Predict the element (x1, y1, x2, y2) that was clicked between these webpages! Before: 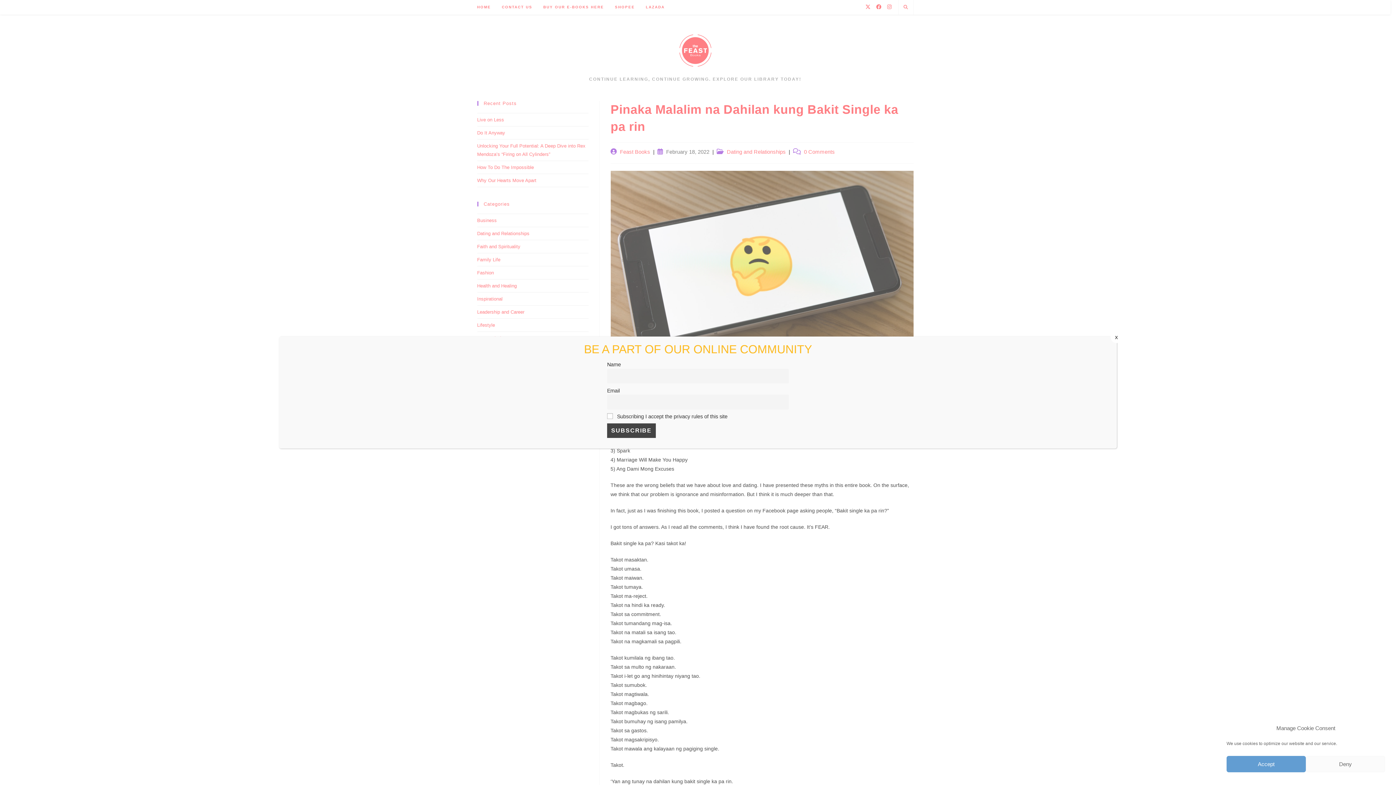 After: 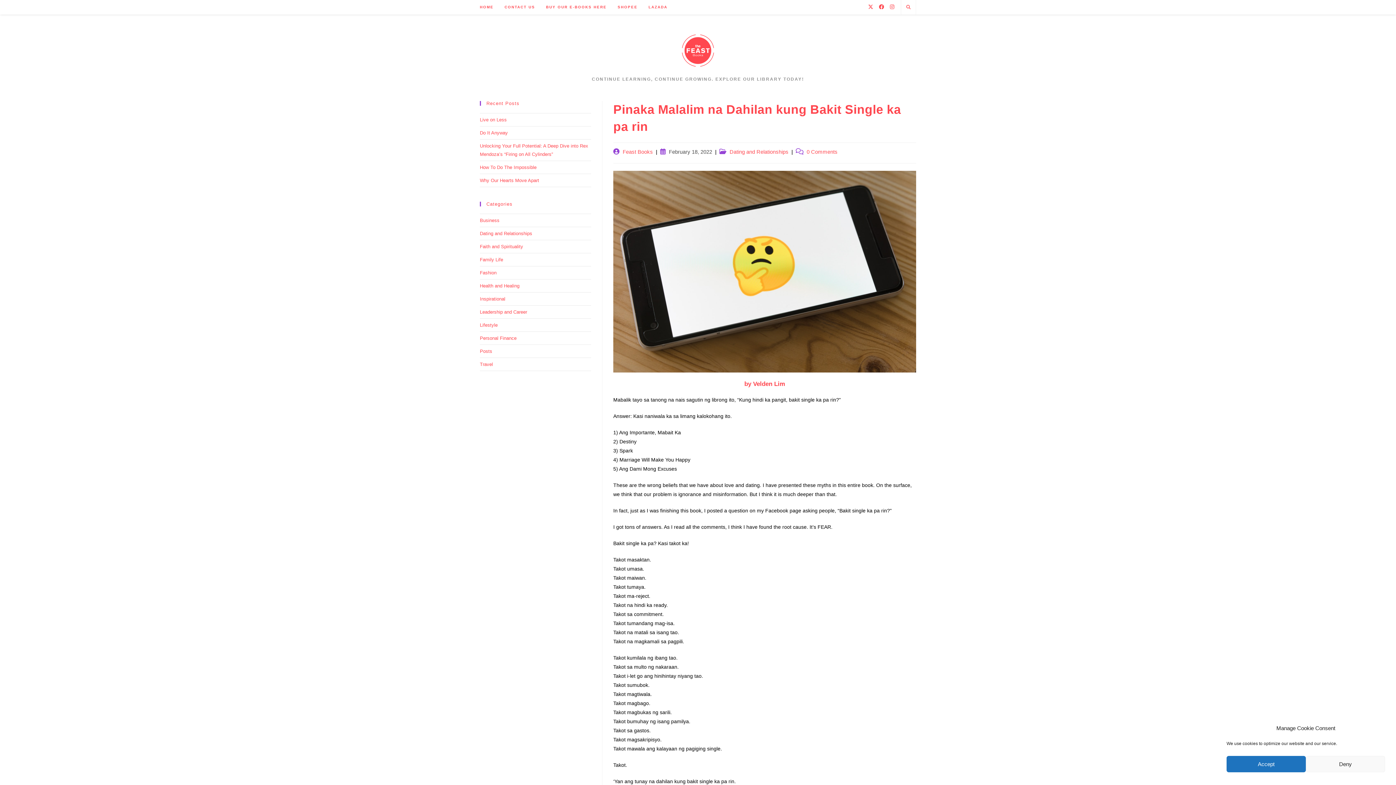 Action: bbox: (1110, 331, 1122, 343) label: Close